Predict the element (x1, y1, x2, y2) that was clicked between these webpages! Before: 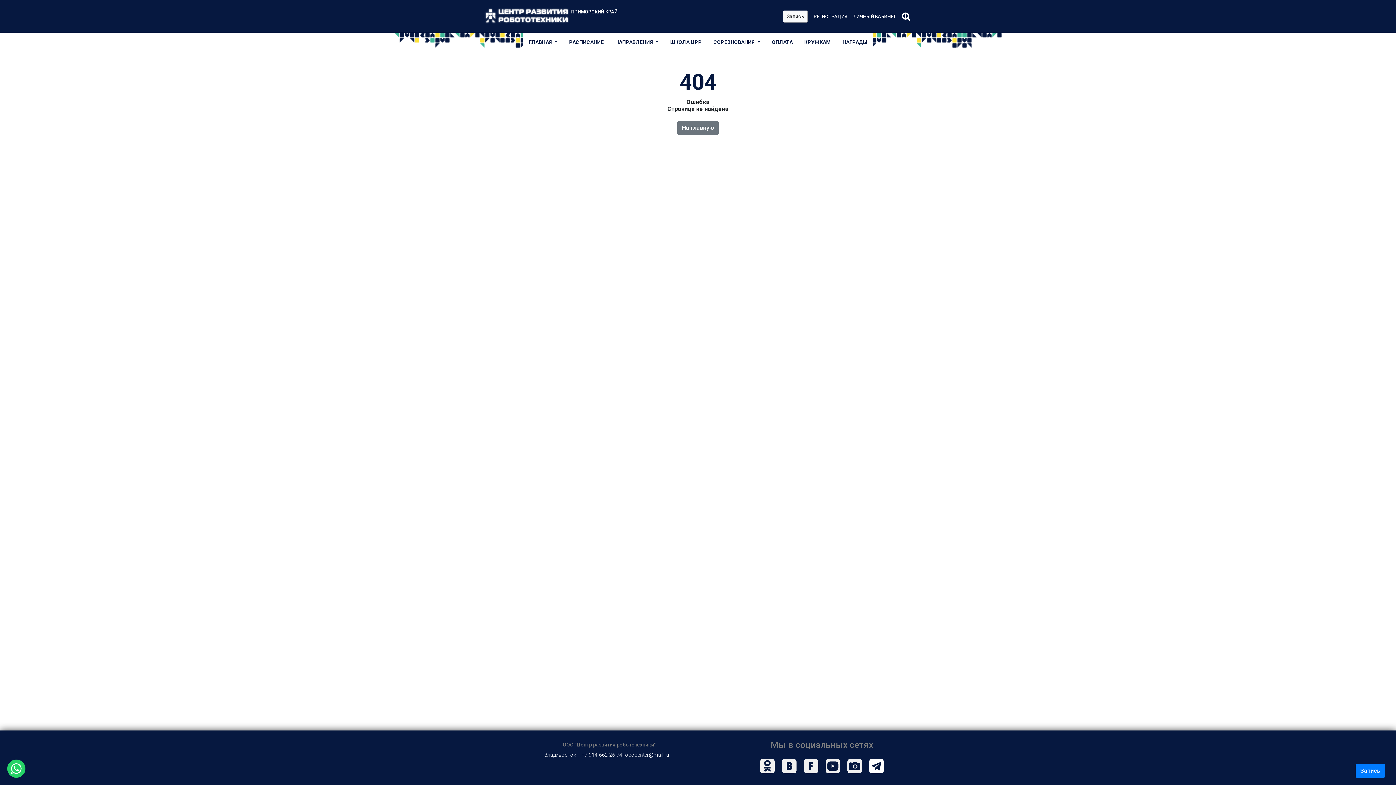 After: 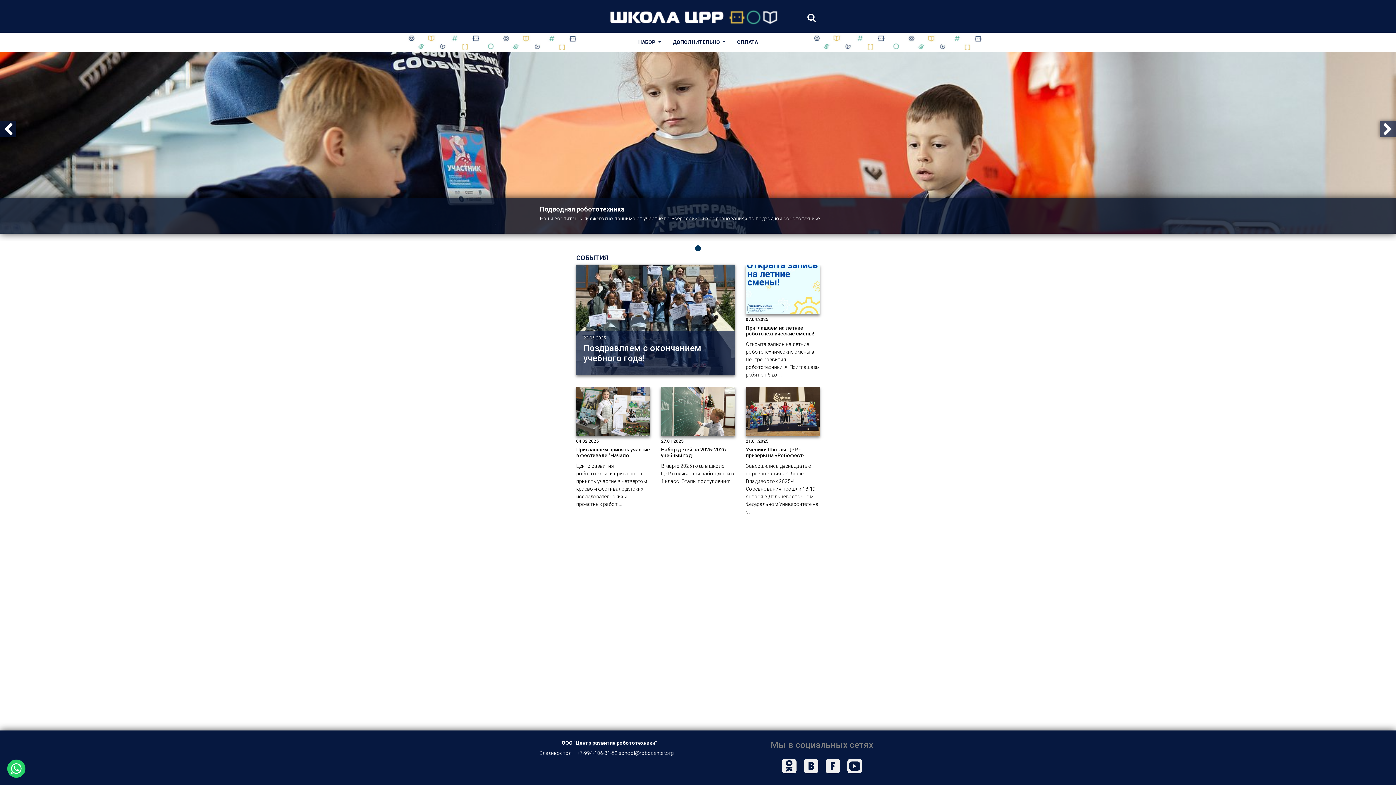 Action: label: ШКОЛА ЦРР bbox: (664, 32, 707, 52)